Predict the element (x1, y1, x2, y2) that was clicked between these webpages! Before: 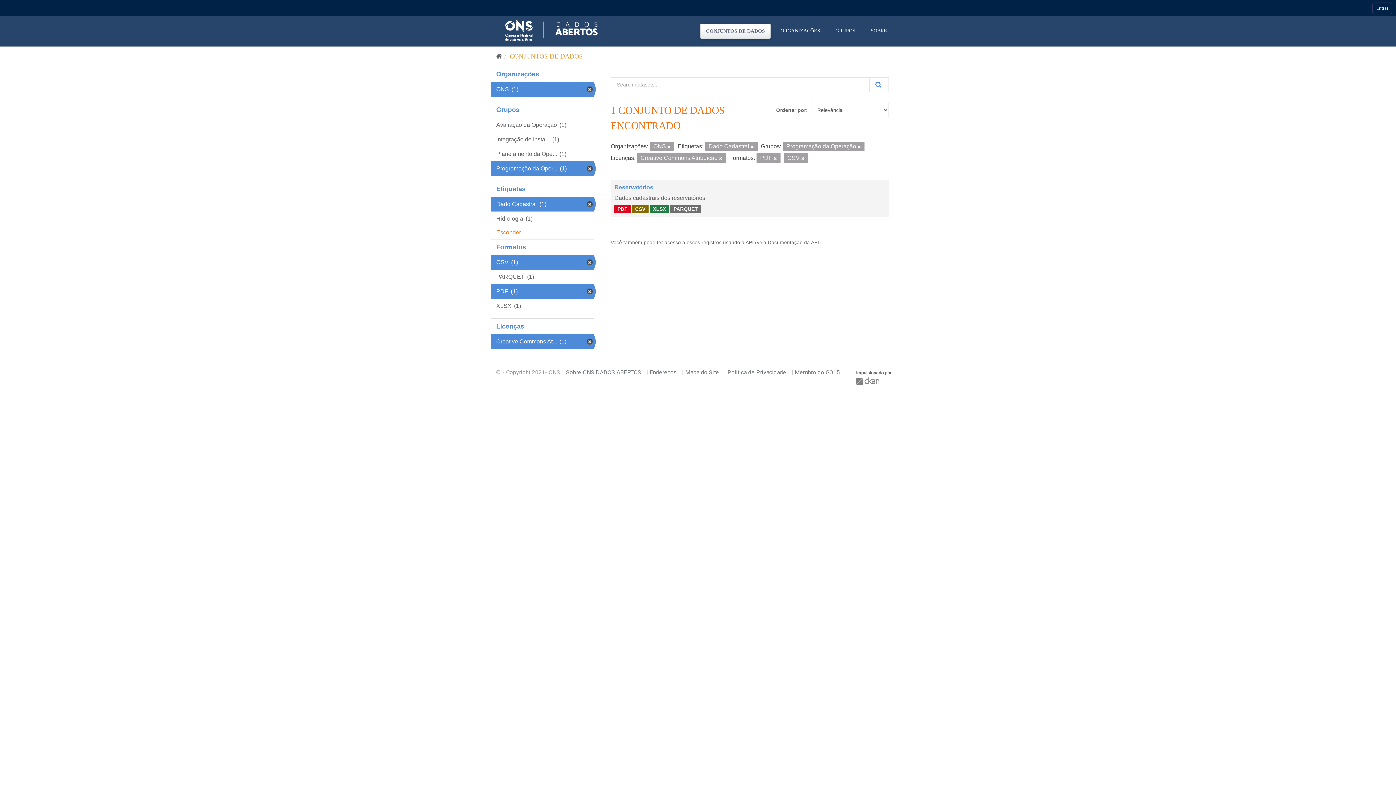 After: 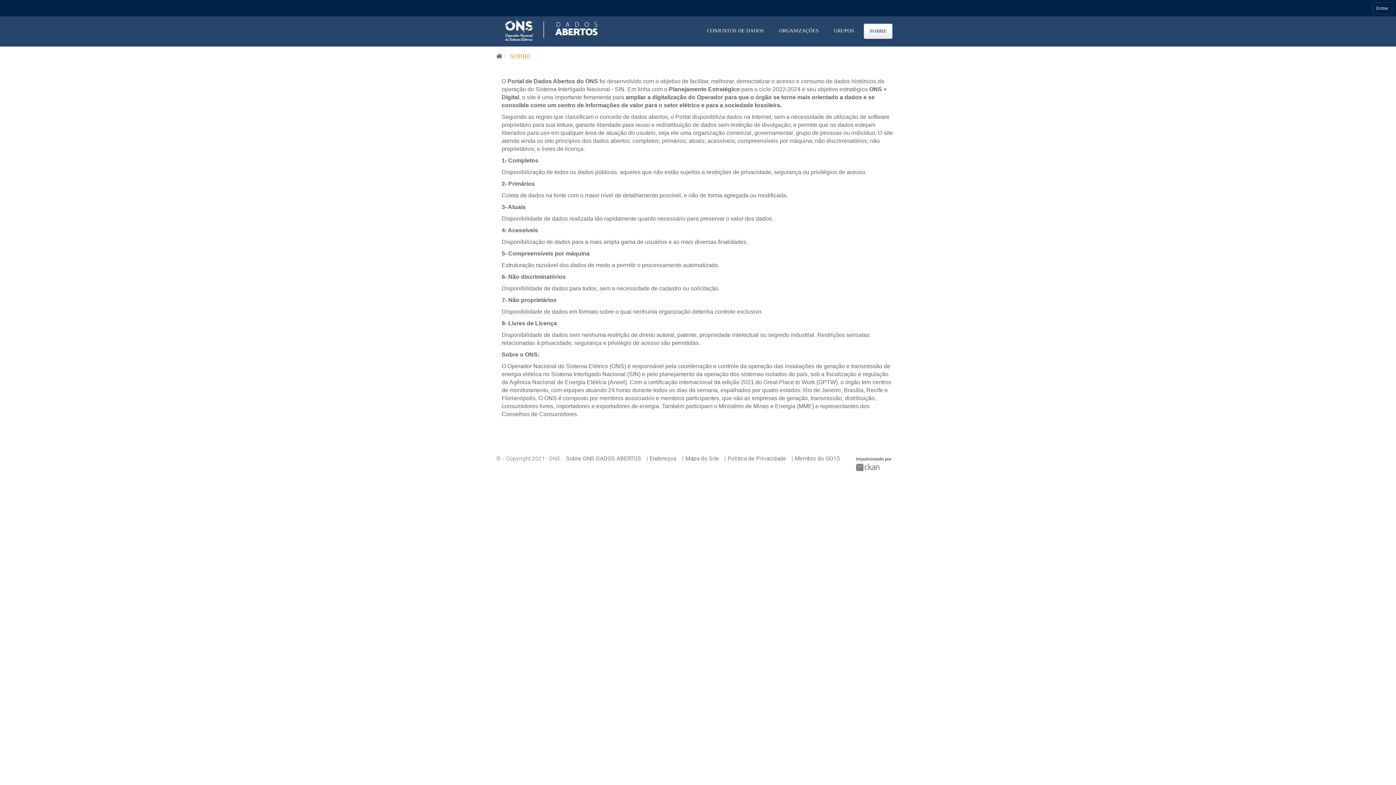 Action: bbox: (865, 23, 892, 38) label: SOBRE